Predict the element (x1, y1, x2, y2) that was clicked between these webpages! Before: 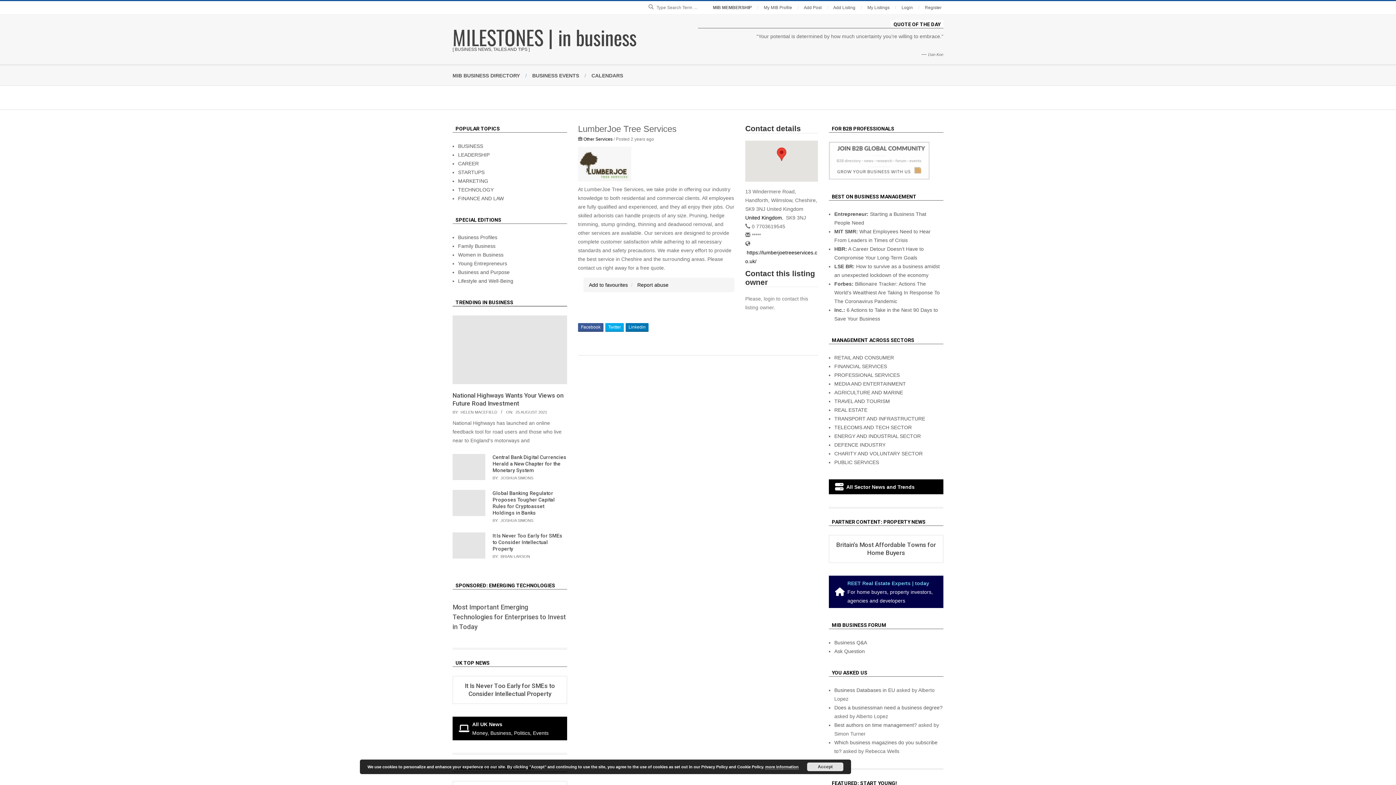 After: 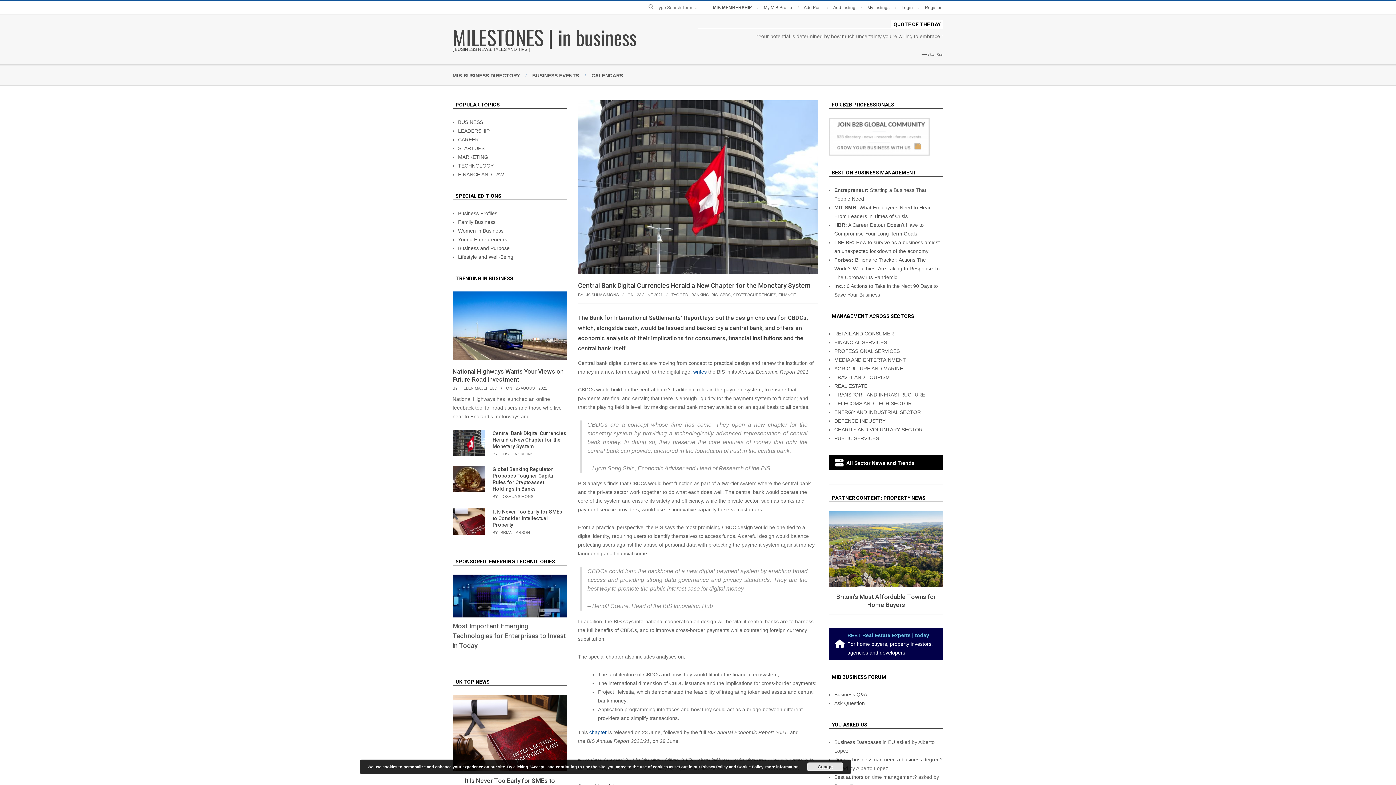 Action: label: Central Bank Digital Currencies Herald a New Chapter for the Monetary System bbox: (492, 454, 566, 473)